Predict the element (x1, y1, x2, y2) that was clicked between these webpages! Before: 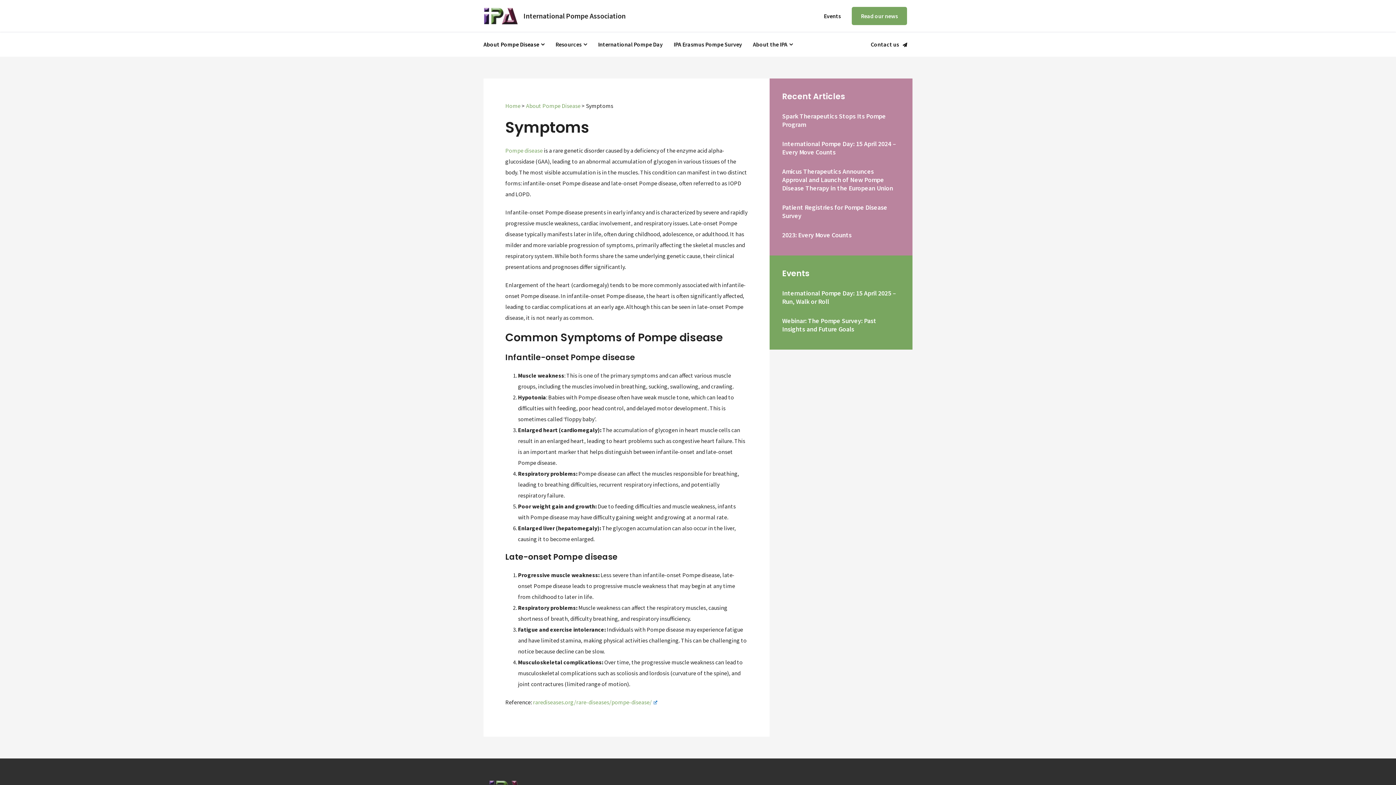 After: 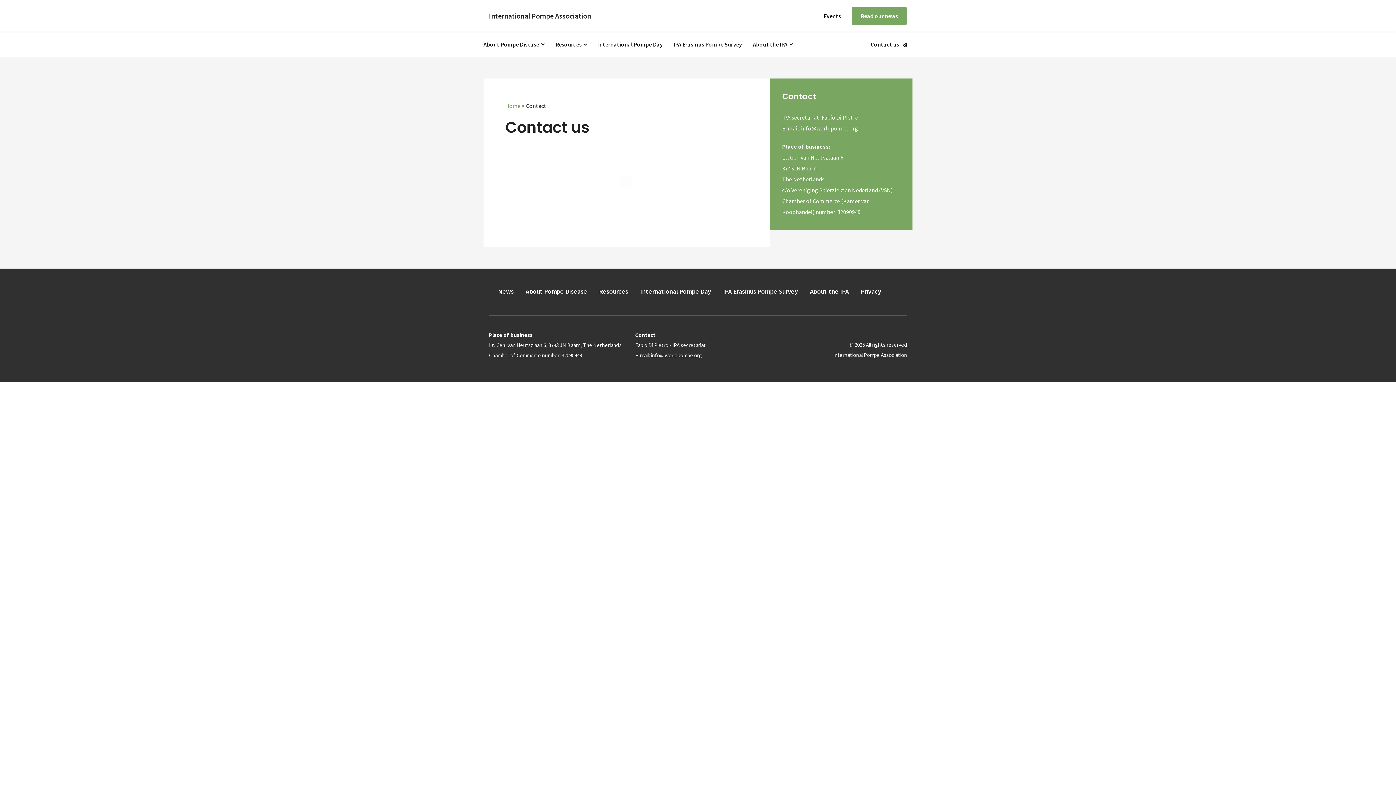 Action: label: Contact us bbox: (870, 44, 907, 45)